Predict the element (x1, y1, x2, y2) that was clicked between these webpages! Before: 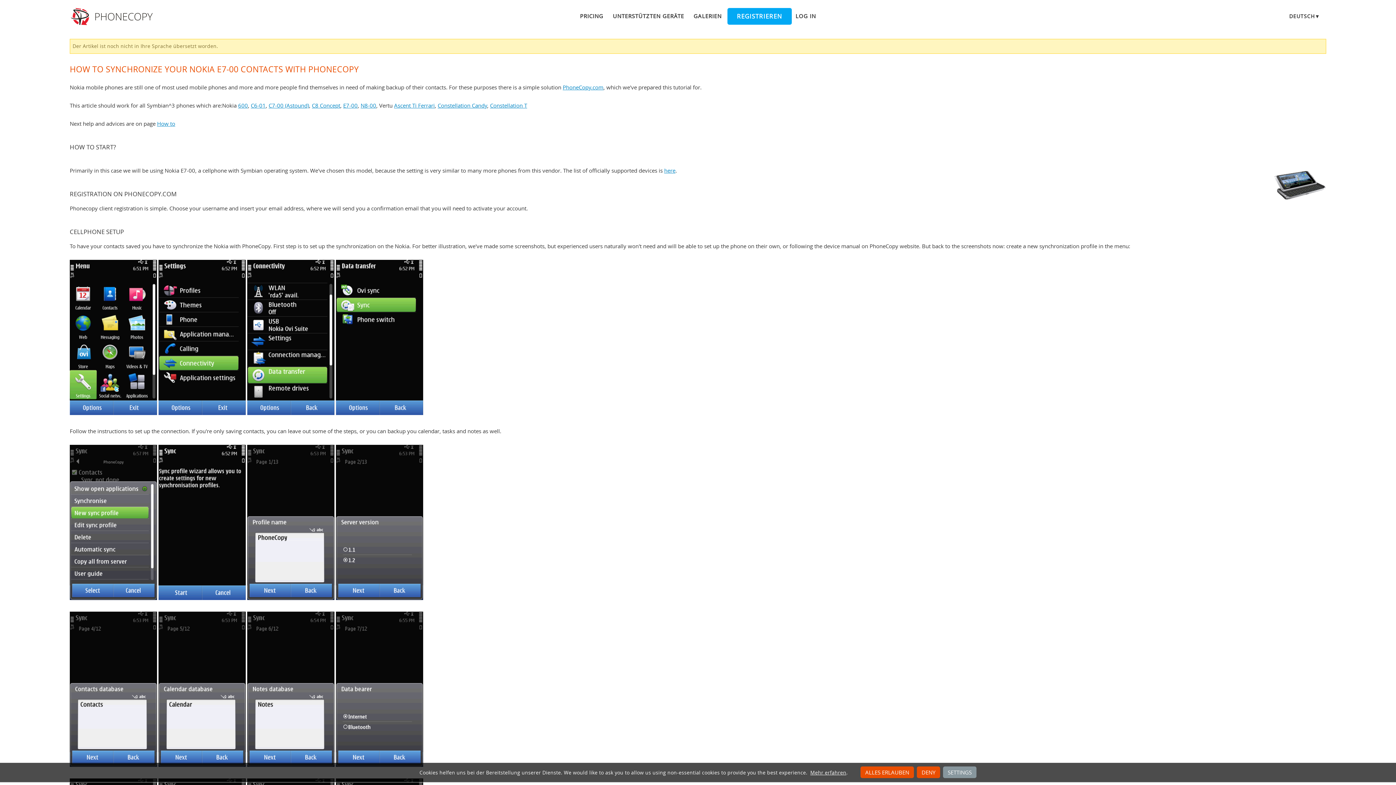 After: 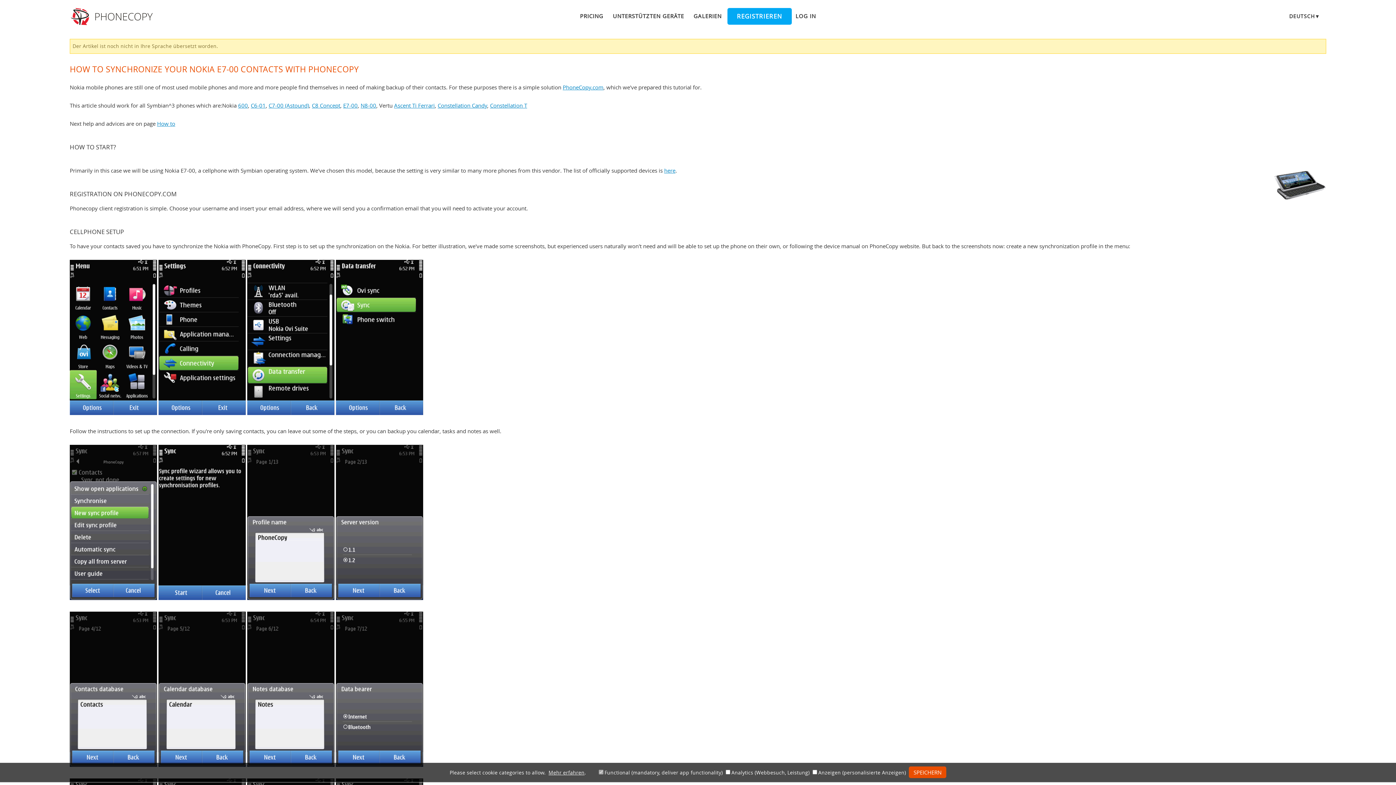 Action: bbox: (943, 766, 976, 778) label: SETTINGS